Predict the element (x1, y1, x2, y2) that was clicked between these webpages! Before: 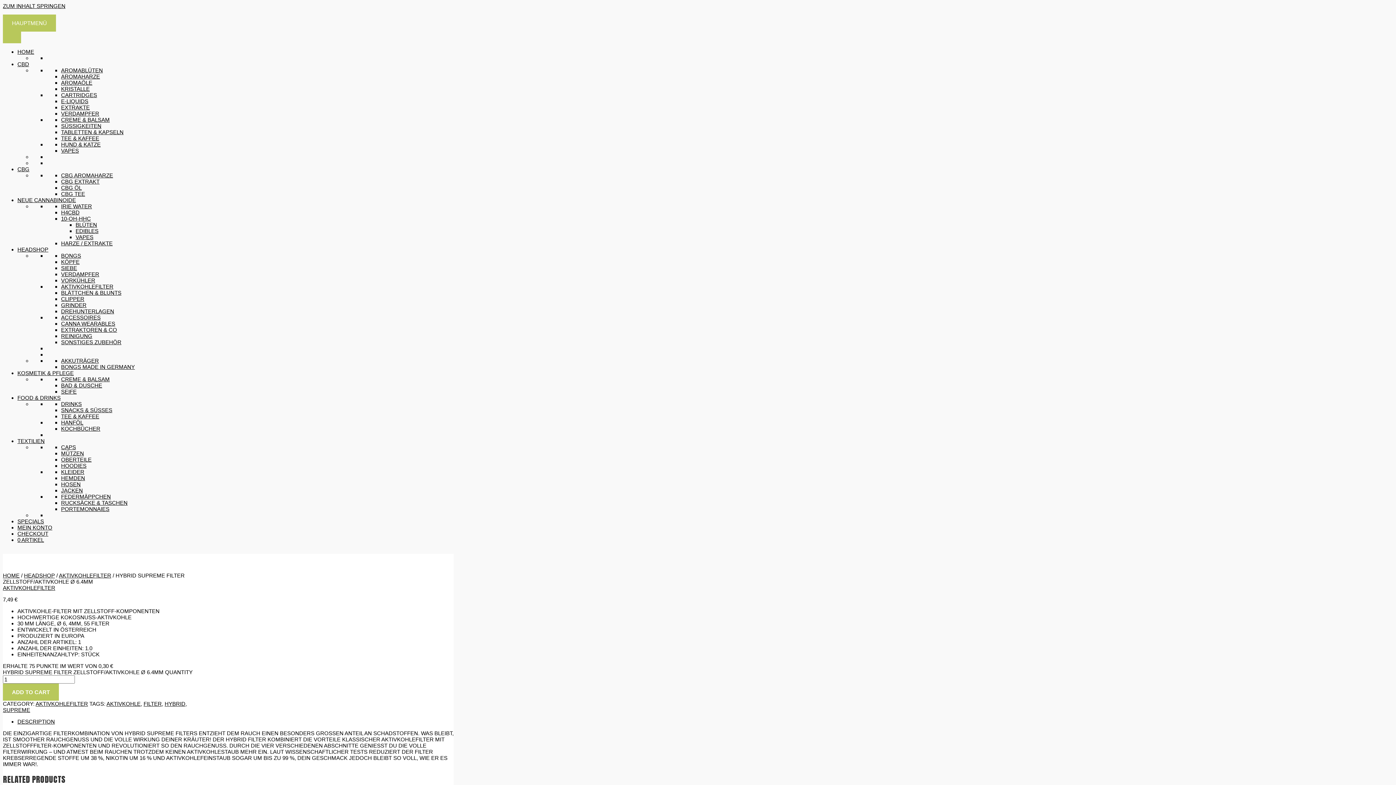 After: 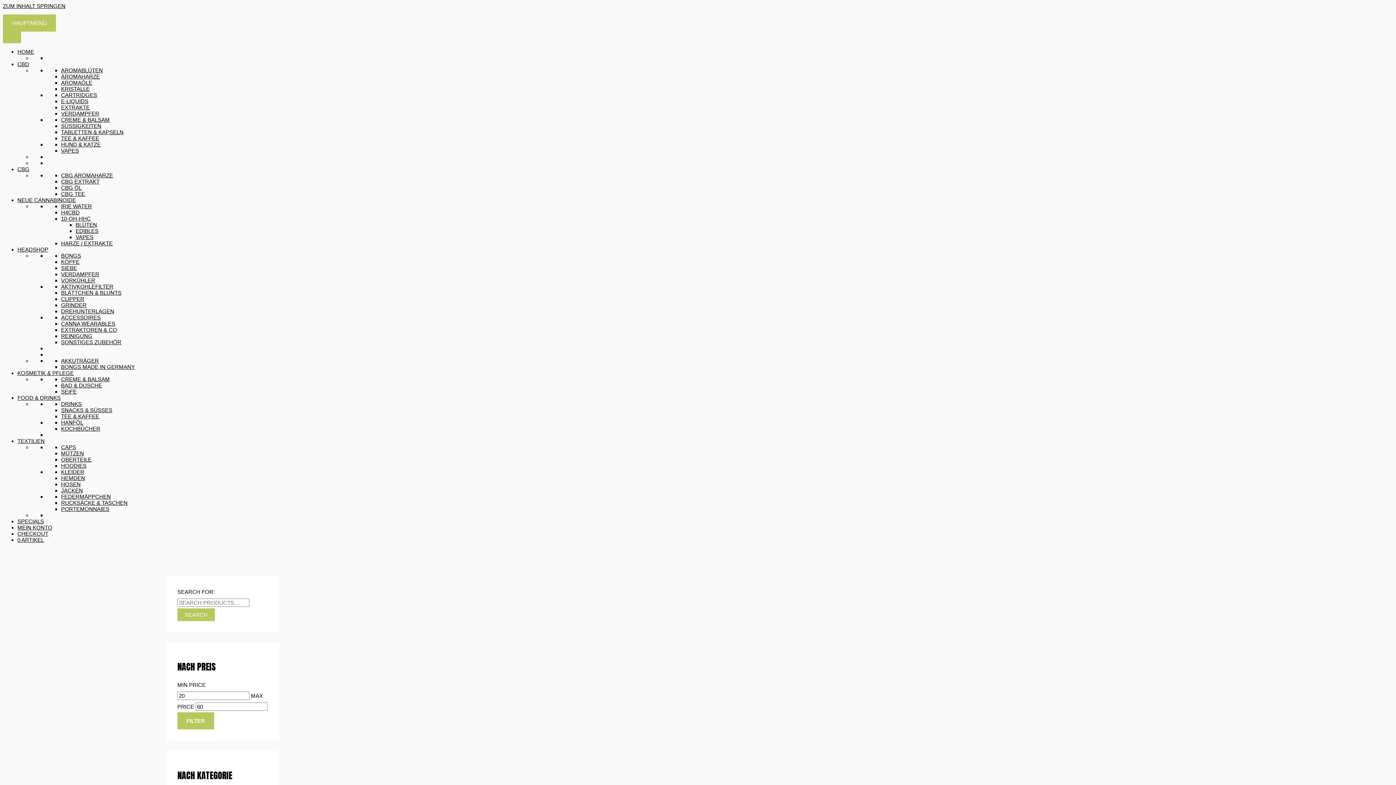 Action: label: CAPS bbox: (61, 444, 76, 450)